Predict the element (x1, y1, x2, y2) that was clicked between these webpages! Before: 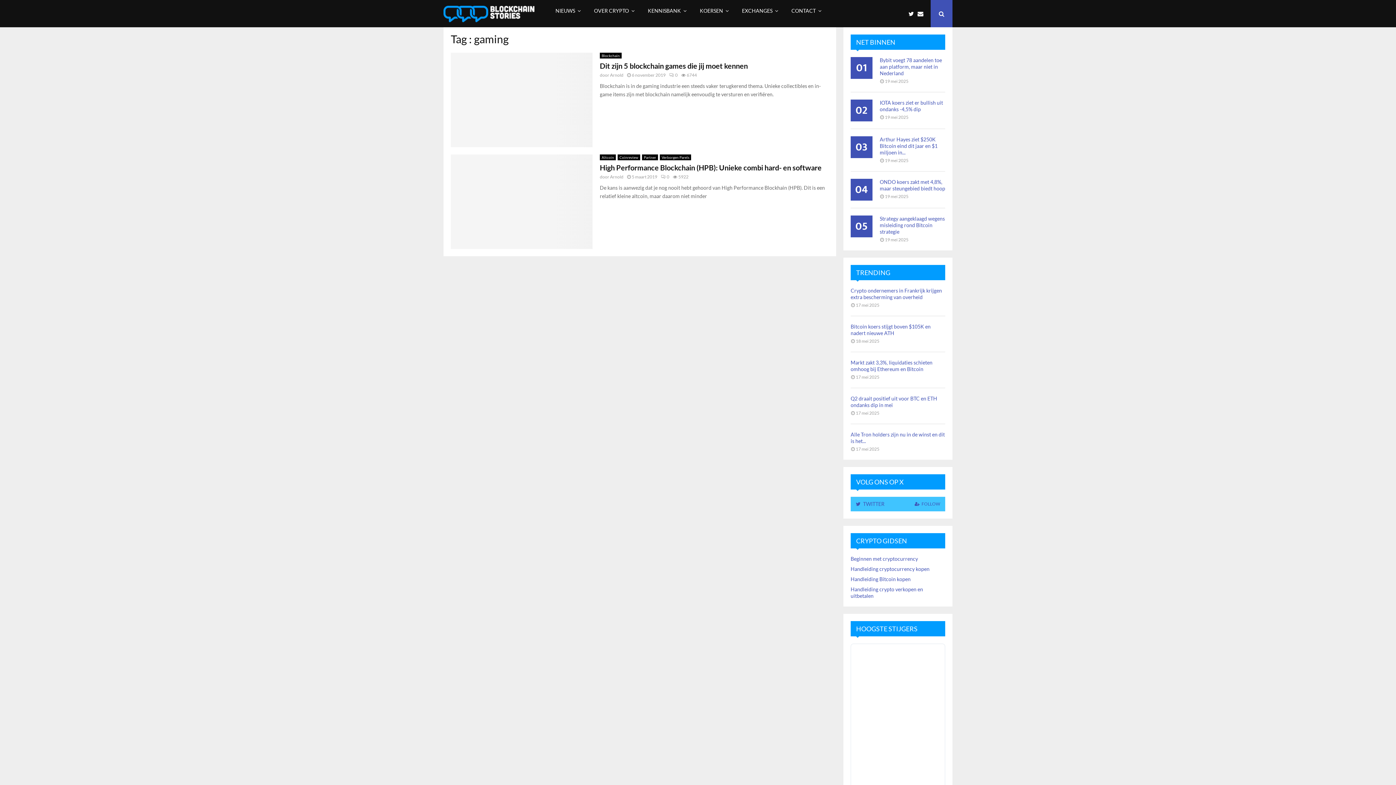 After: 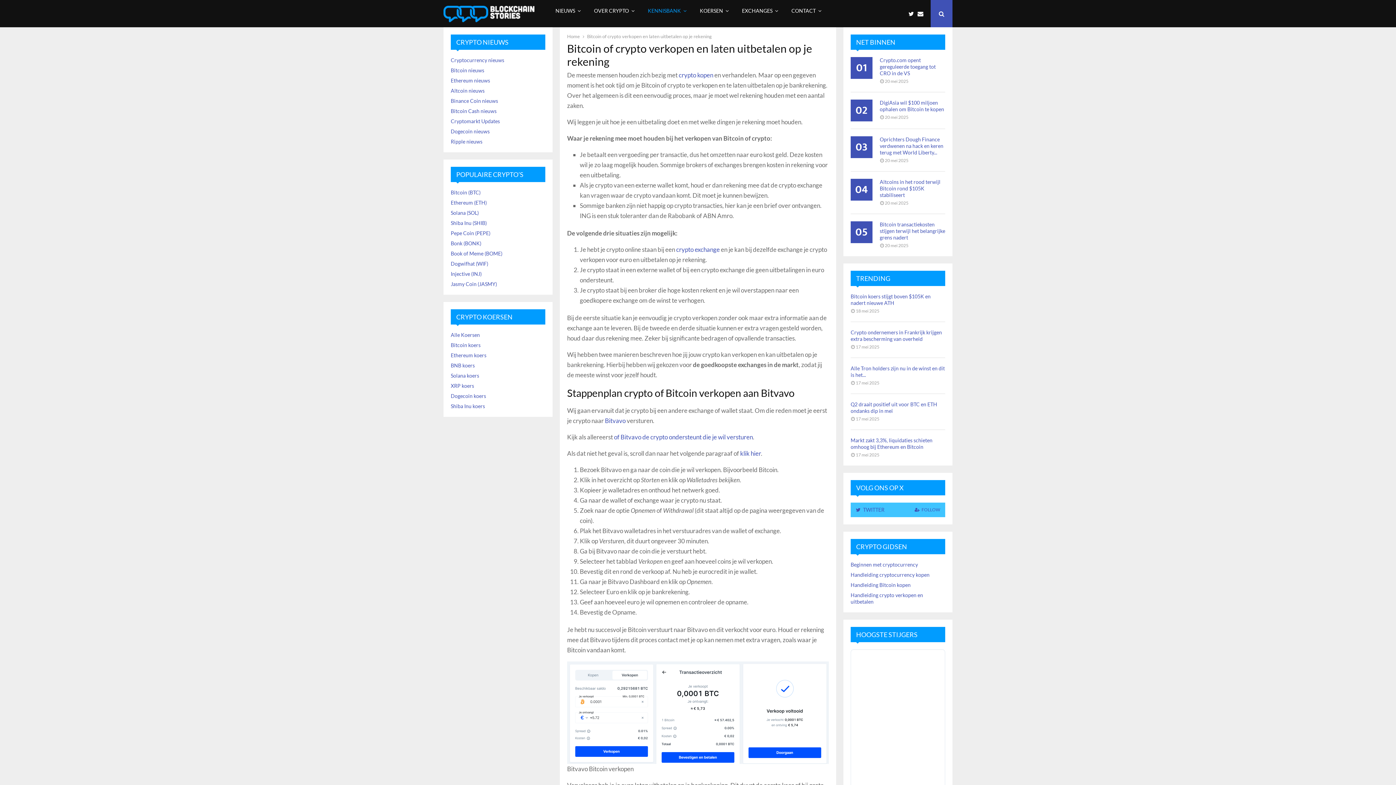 Action: bbox: (850, 584, 944, 599) label: Handleiding crypto verkopen en uitbetalen